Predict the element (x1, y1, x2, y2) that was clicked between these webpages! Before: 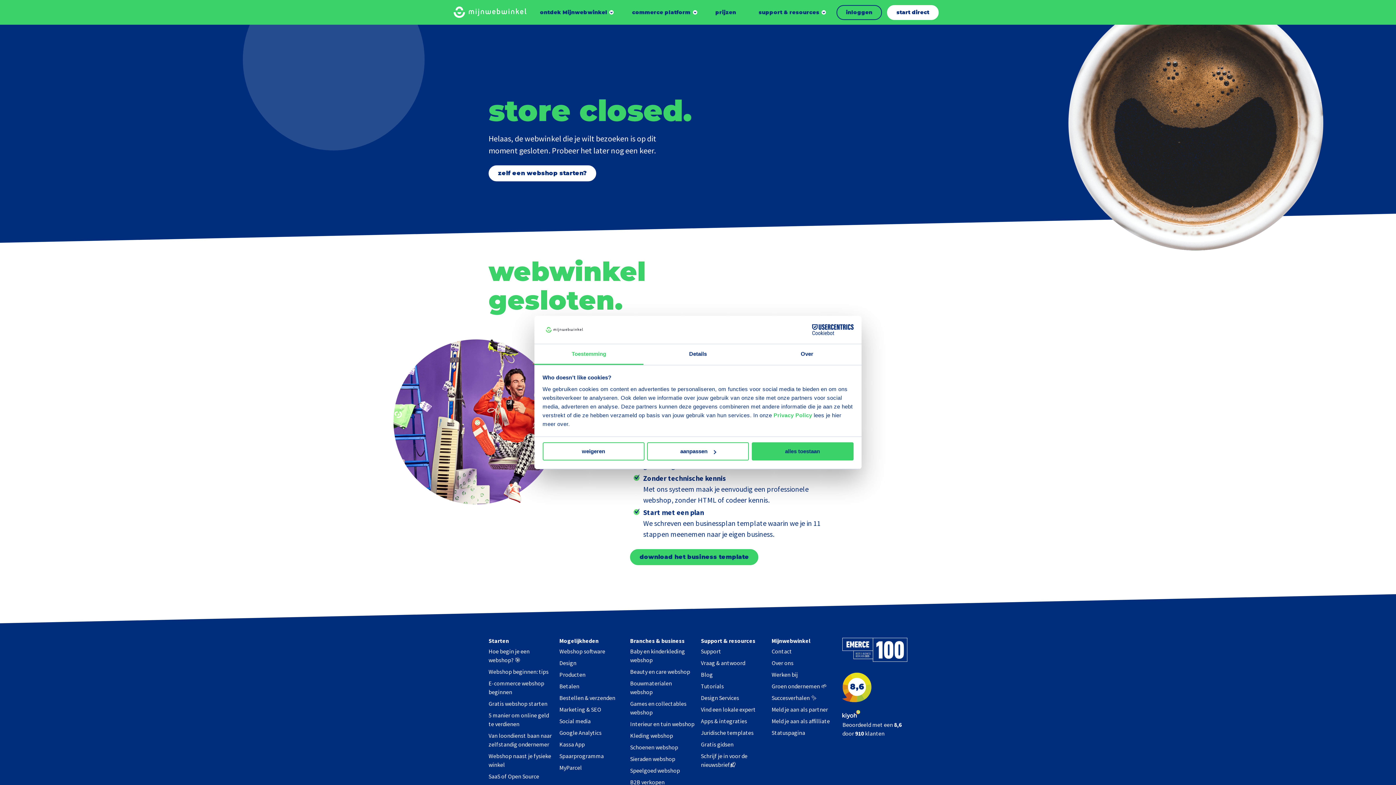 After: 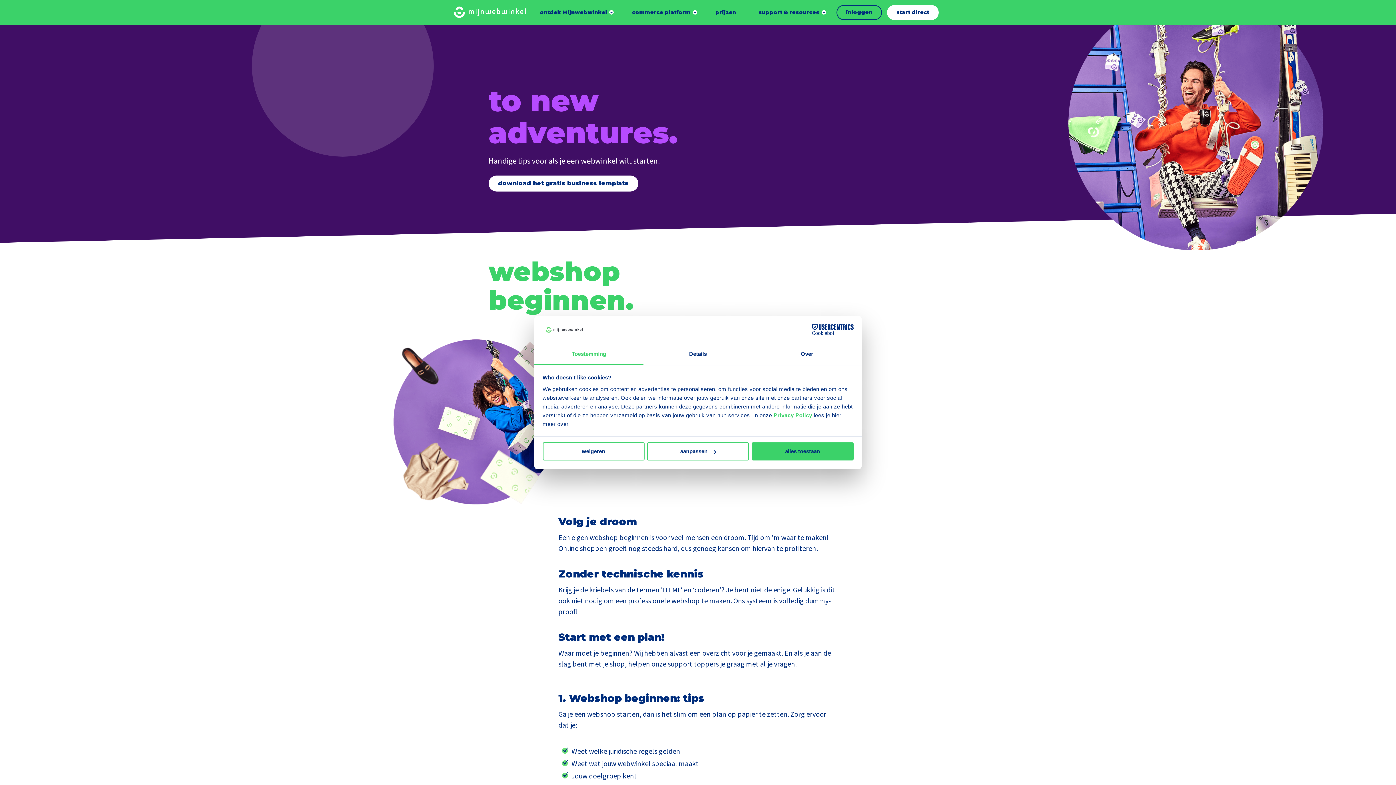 Action: label: Webshop beginnen: tips bbox: (488, 668, 548, 675)